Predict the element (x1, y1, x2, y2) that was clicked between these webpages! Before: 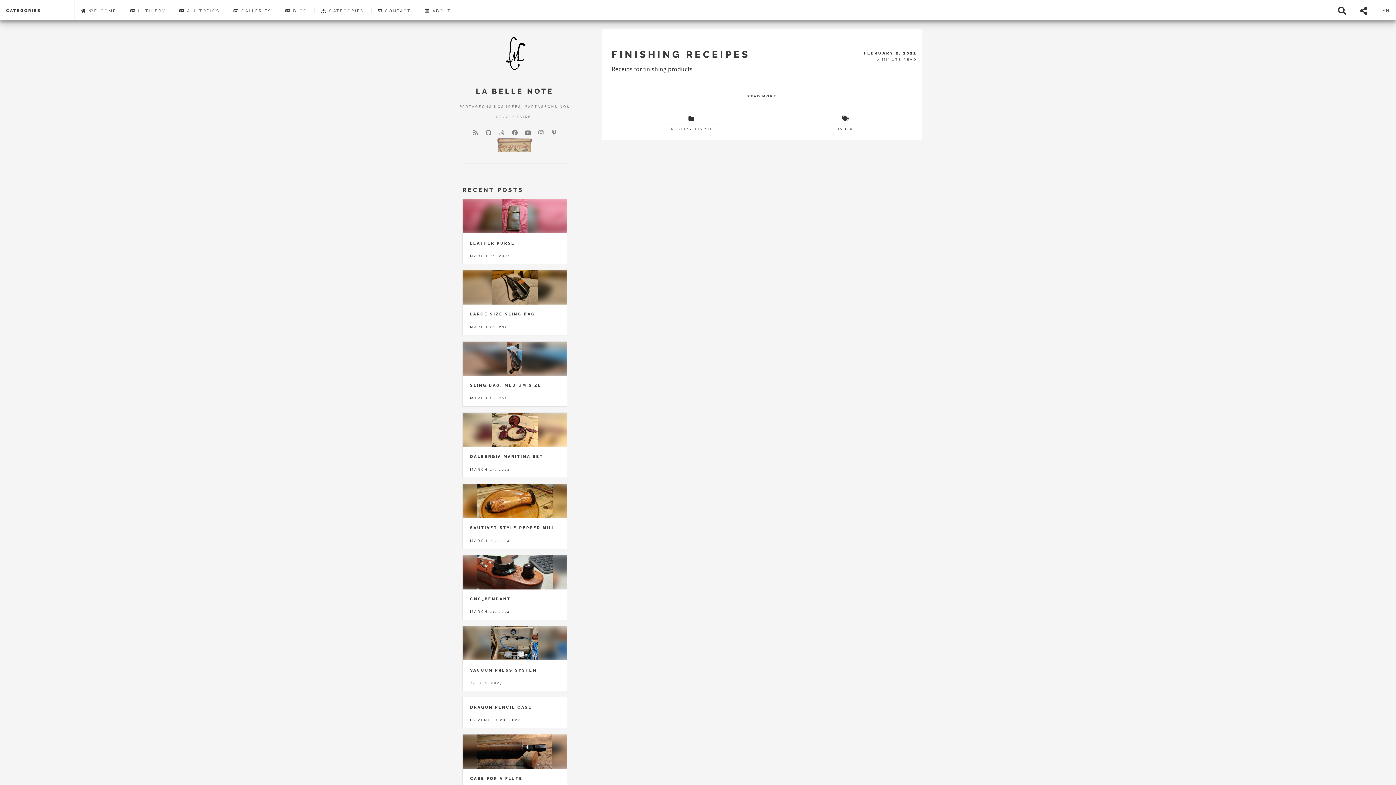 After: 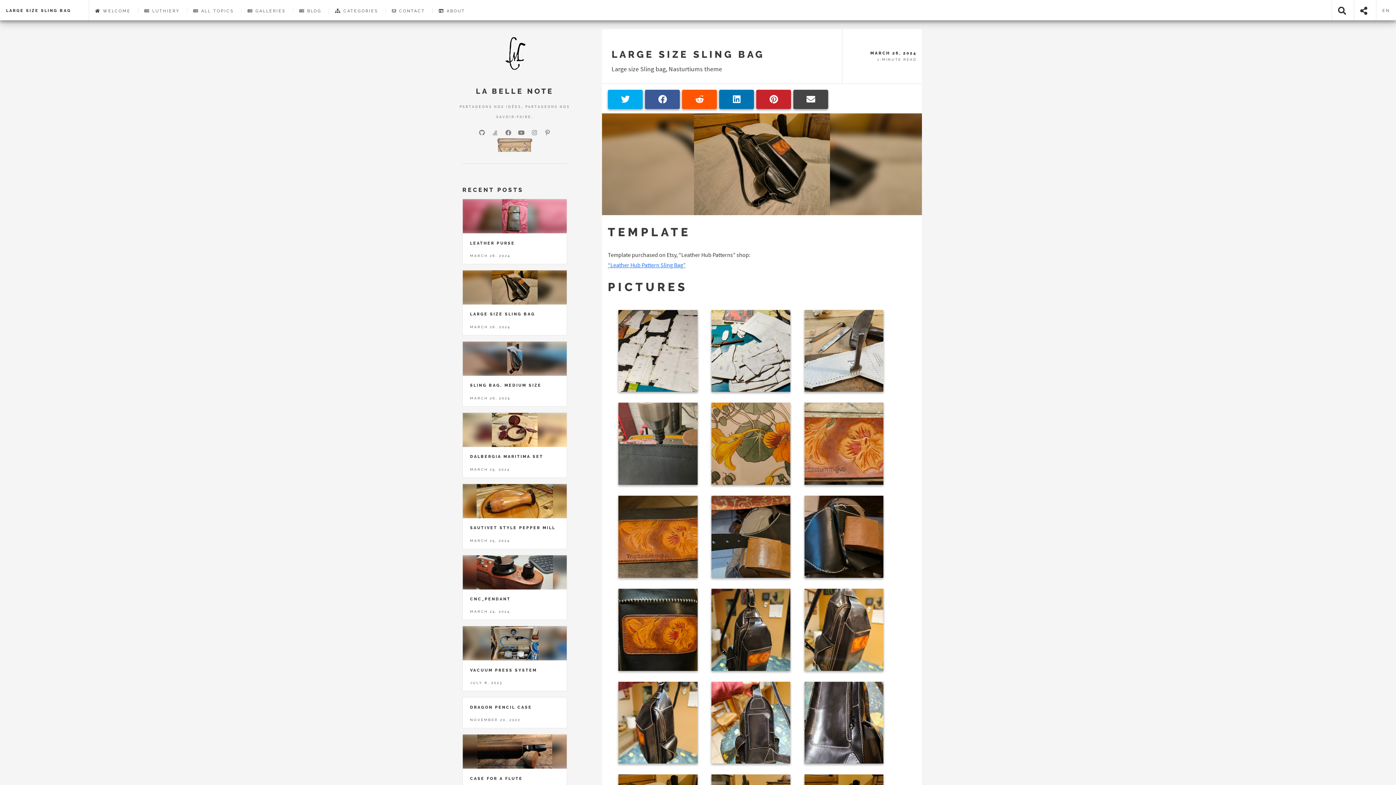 Action: bbox: (470, 311, 535, 316) label: LARGE SIZE SLING BAG